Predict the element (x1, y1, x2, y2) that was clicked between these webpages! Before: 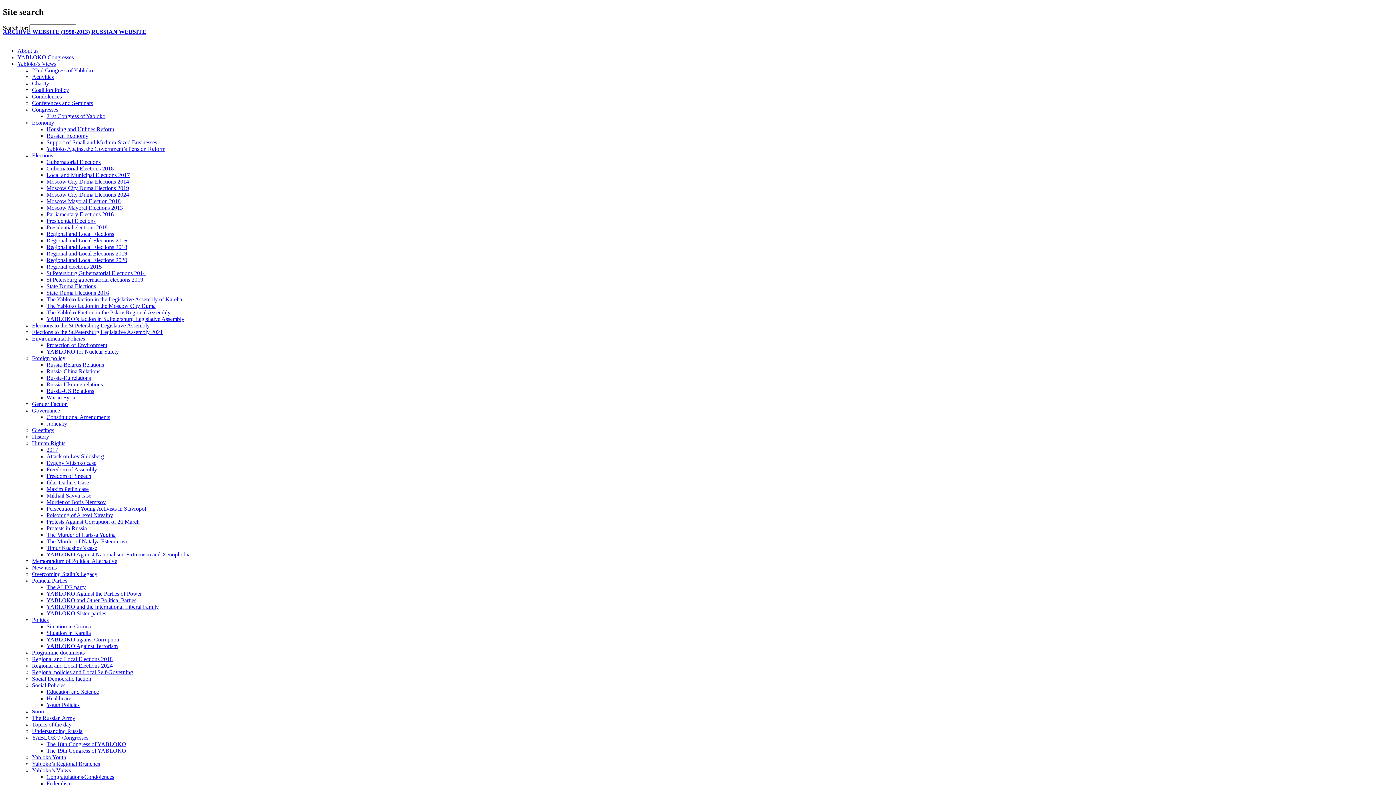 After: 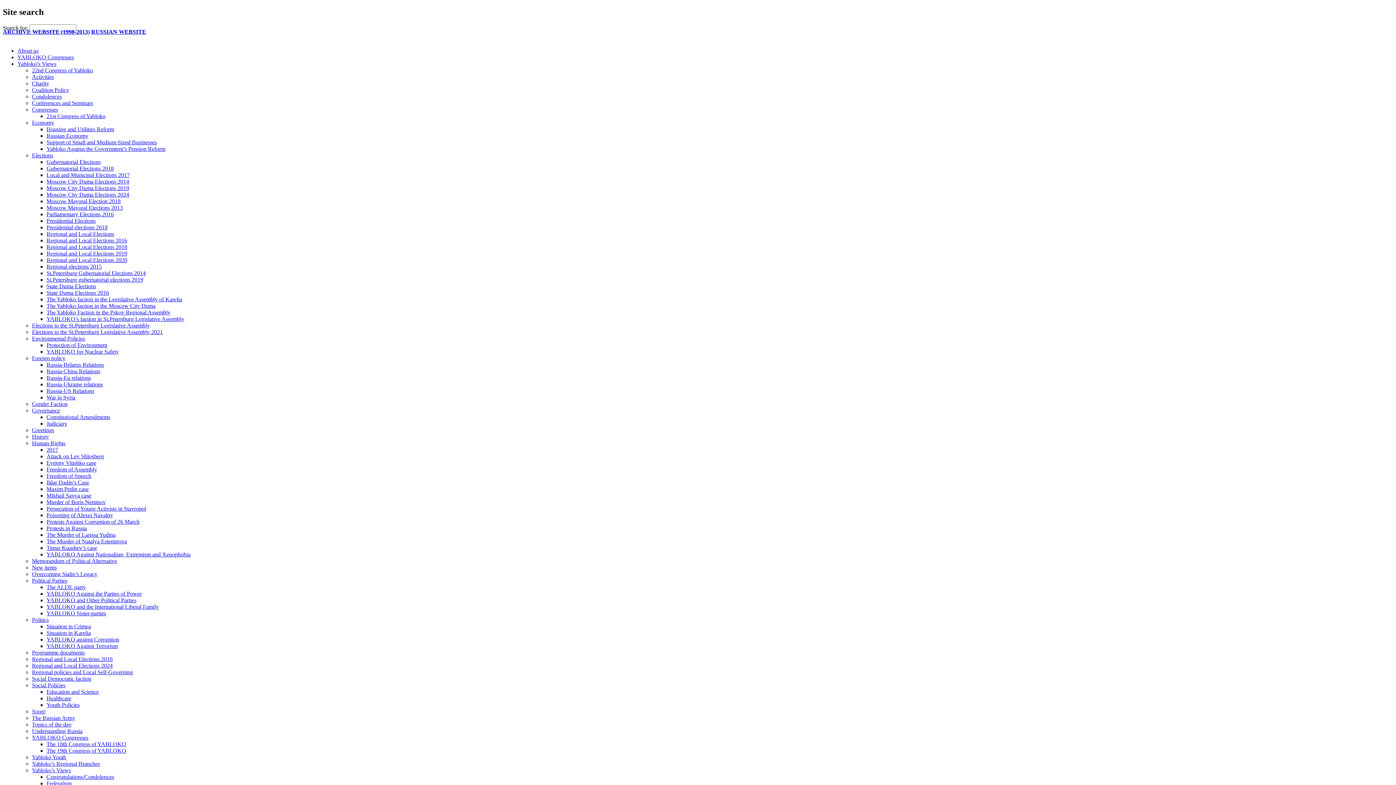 Action: label: Regional and Local Elections bbox: (46, 230, 114, 237)